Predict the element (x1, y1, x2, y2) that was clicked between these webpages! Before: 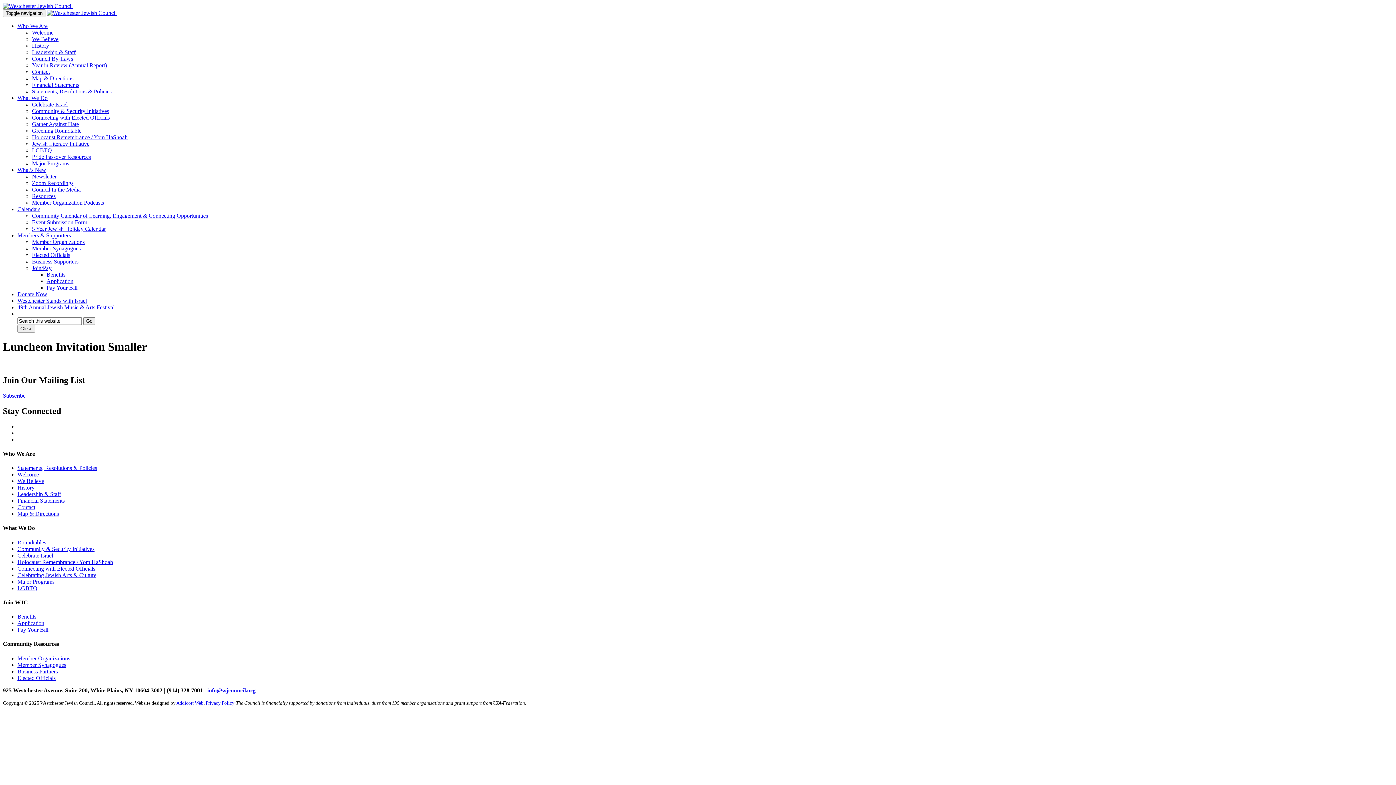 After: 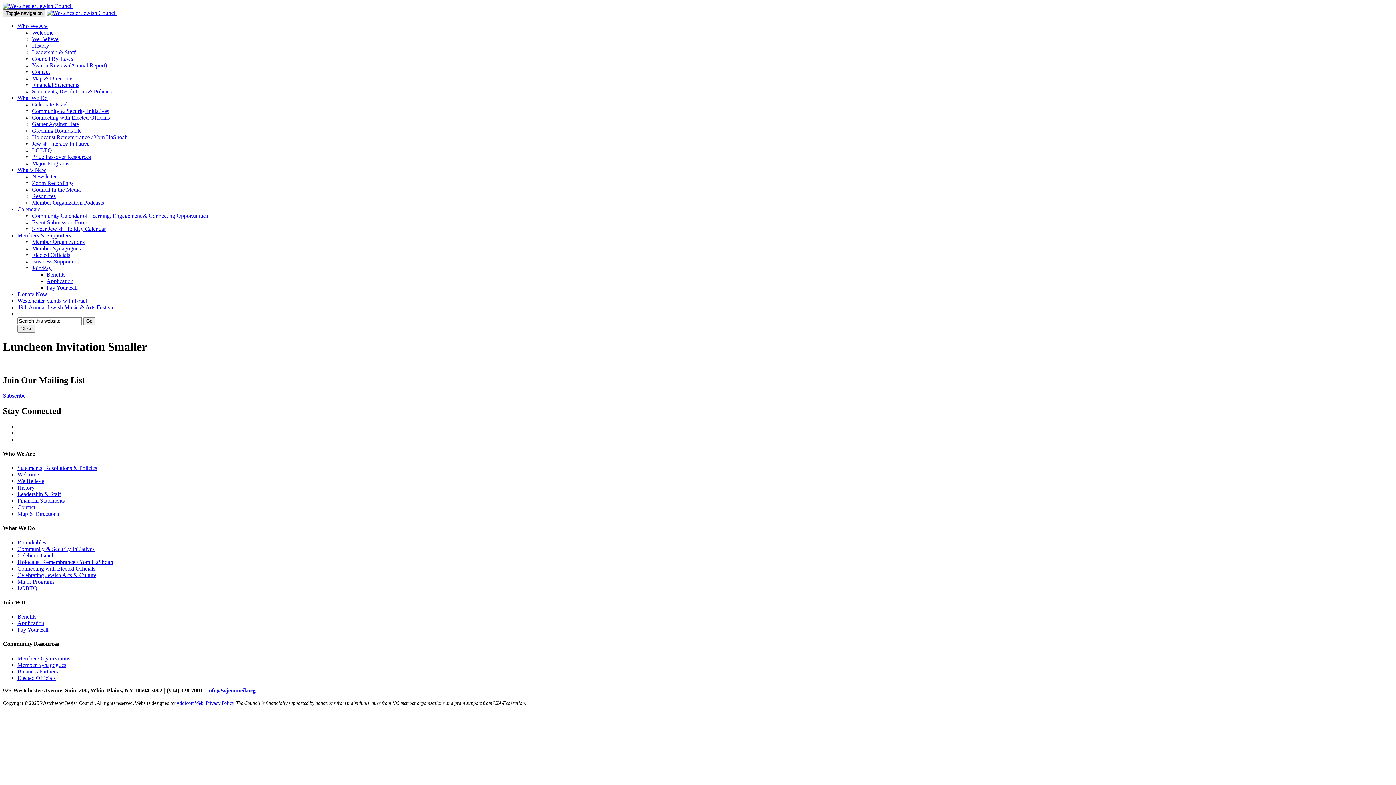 Action: bbox: (2, 9, 45, 17) label: Toggle navigation